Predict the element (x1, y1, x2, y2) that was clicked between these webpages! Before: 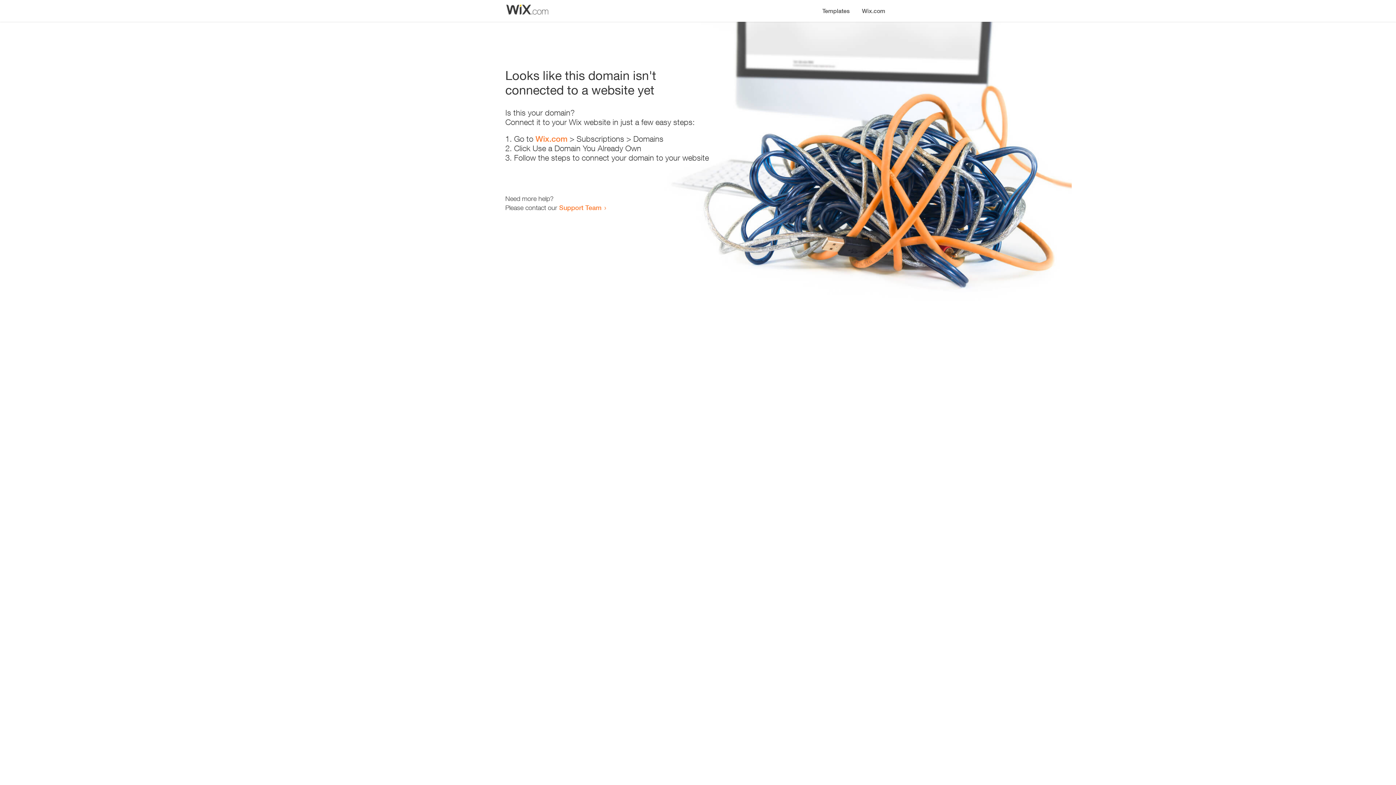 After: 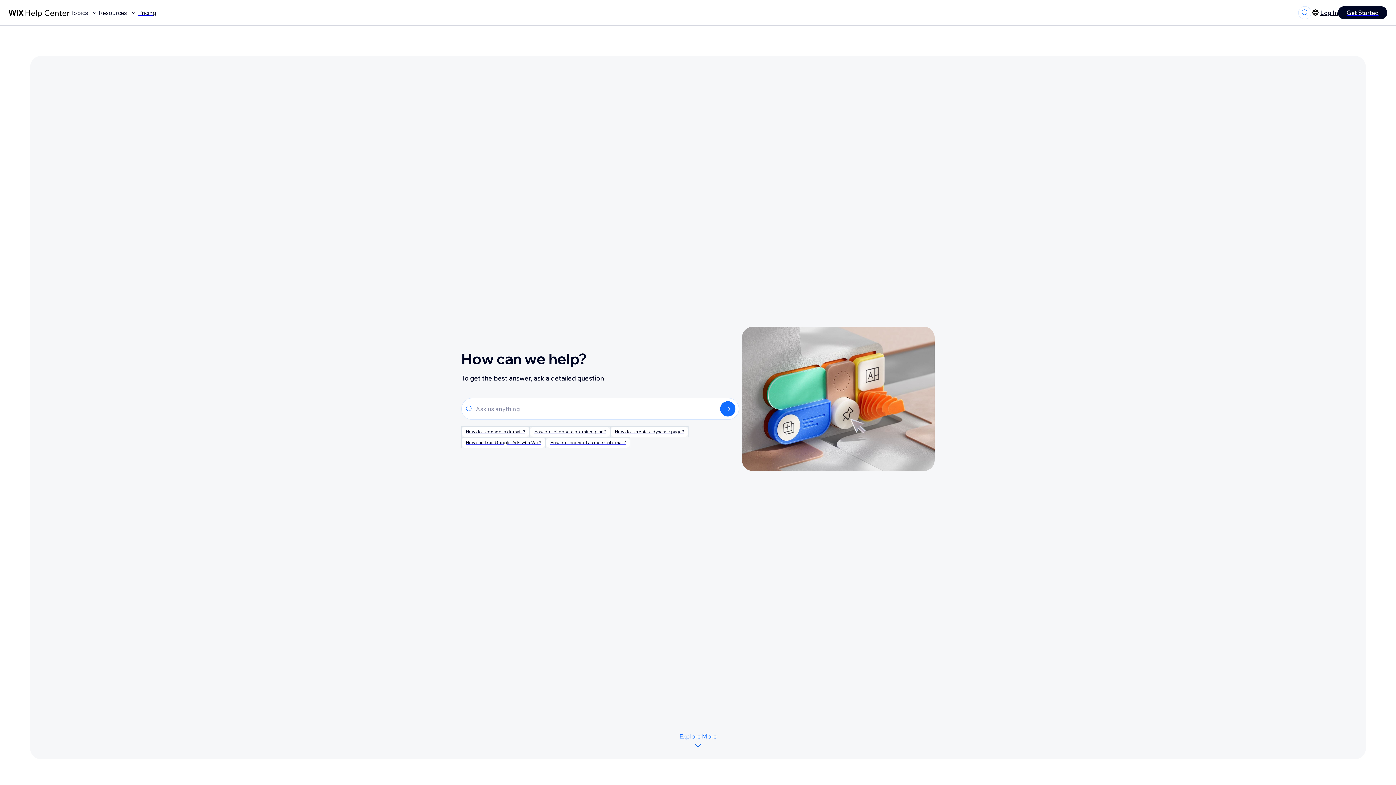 Action: bbox: (559, 203, 601, 211) label: Support Team